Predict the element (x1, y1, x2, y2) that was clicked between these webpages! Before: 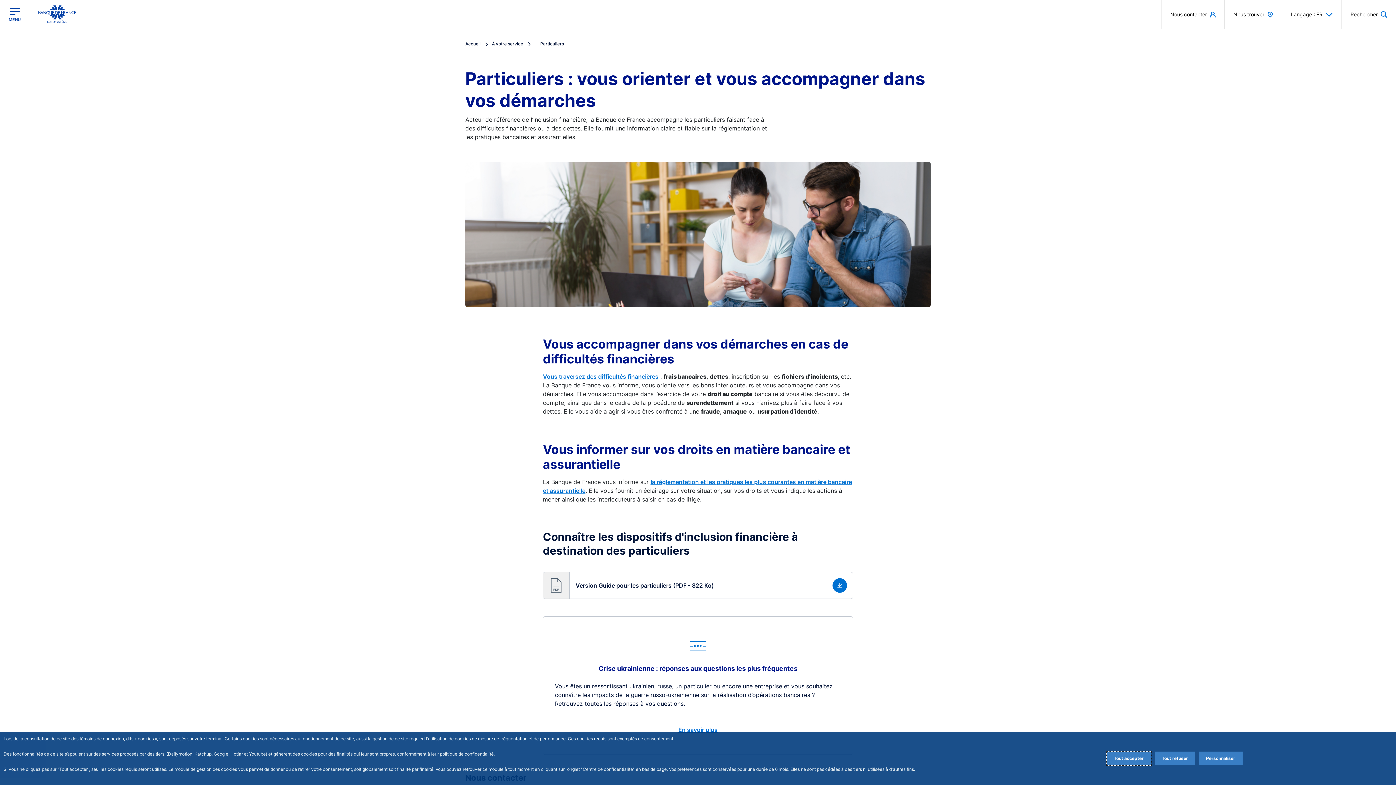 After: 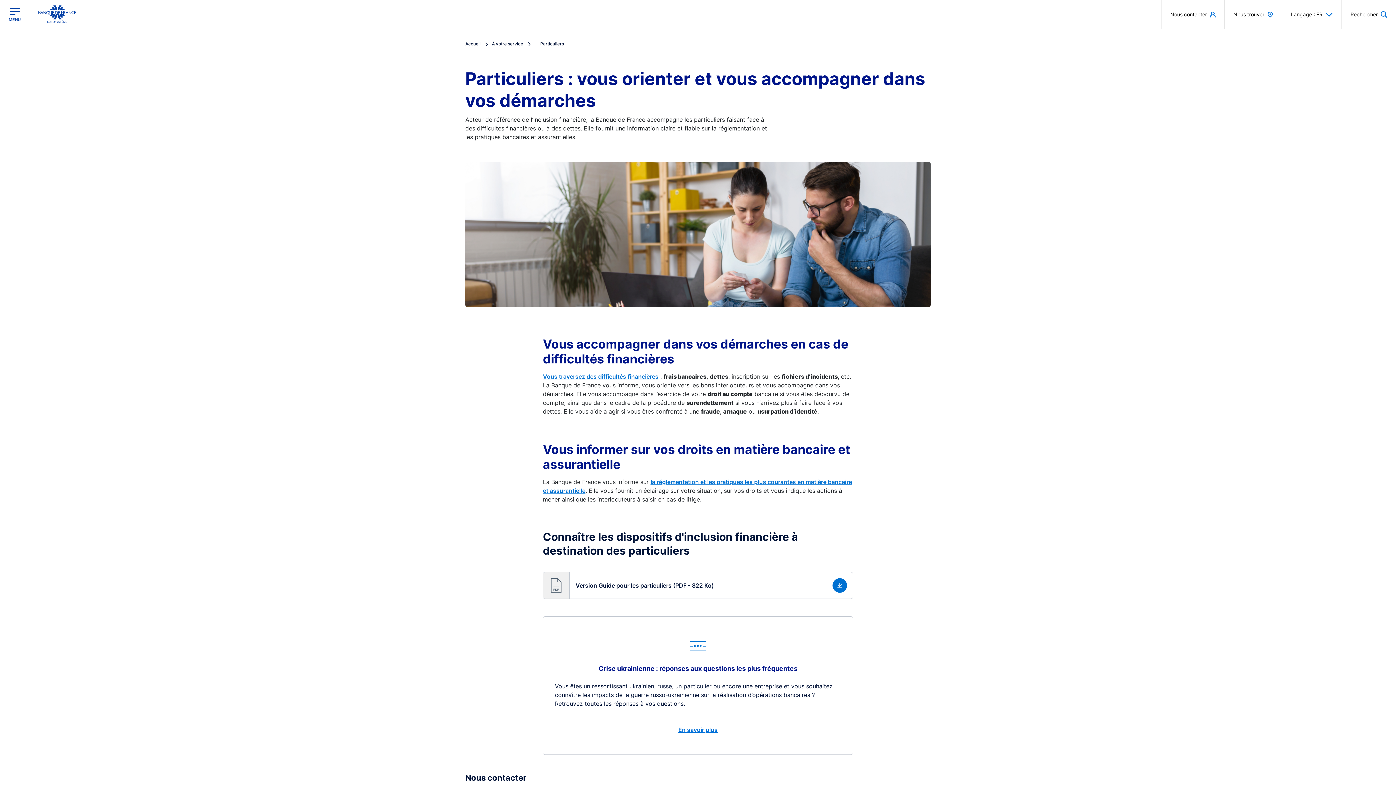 Action: bbox: (1106, 752, 1151, 765) label: Accept proposed privacy settings